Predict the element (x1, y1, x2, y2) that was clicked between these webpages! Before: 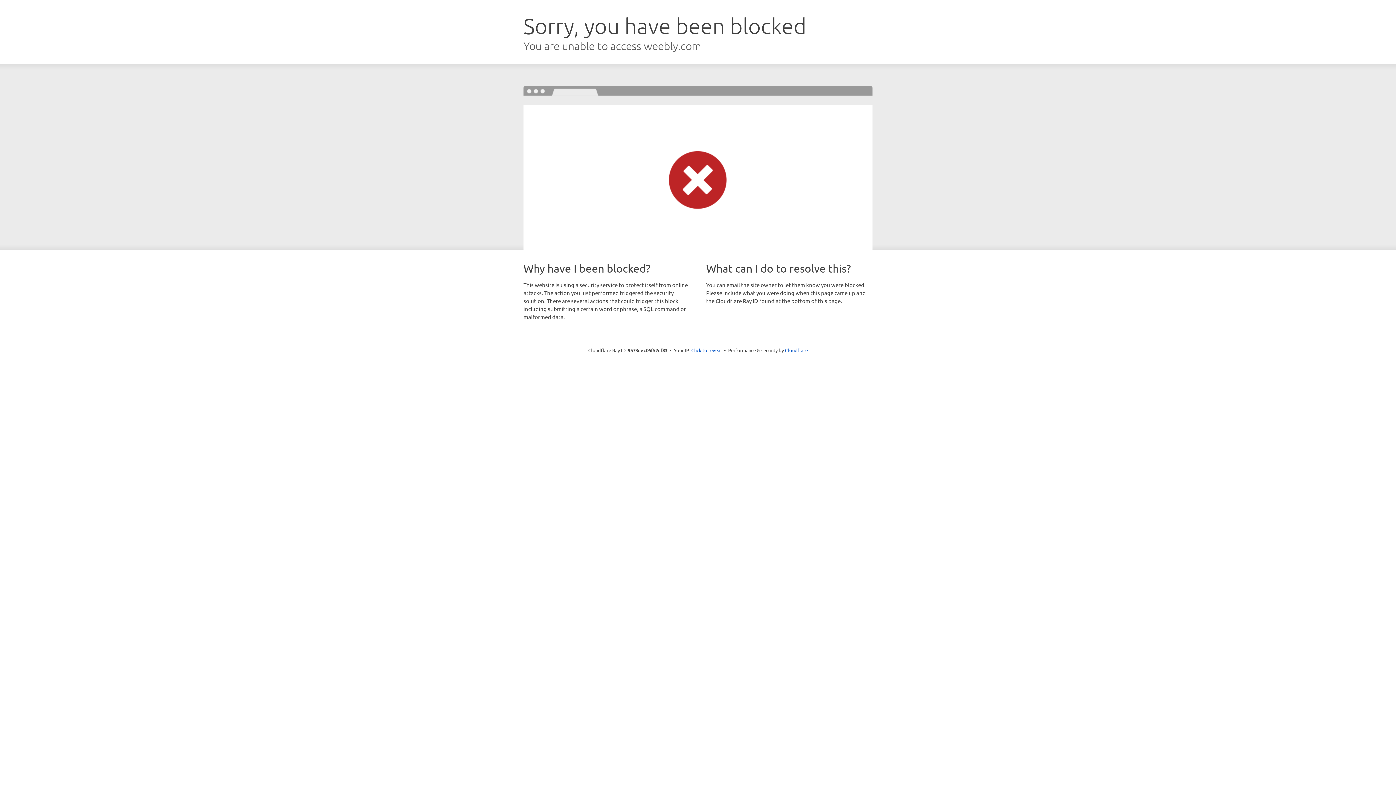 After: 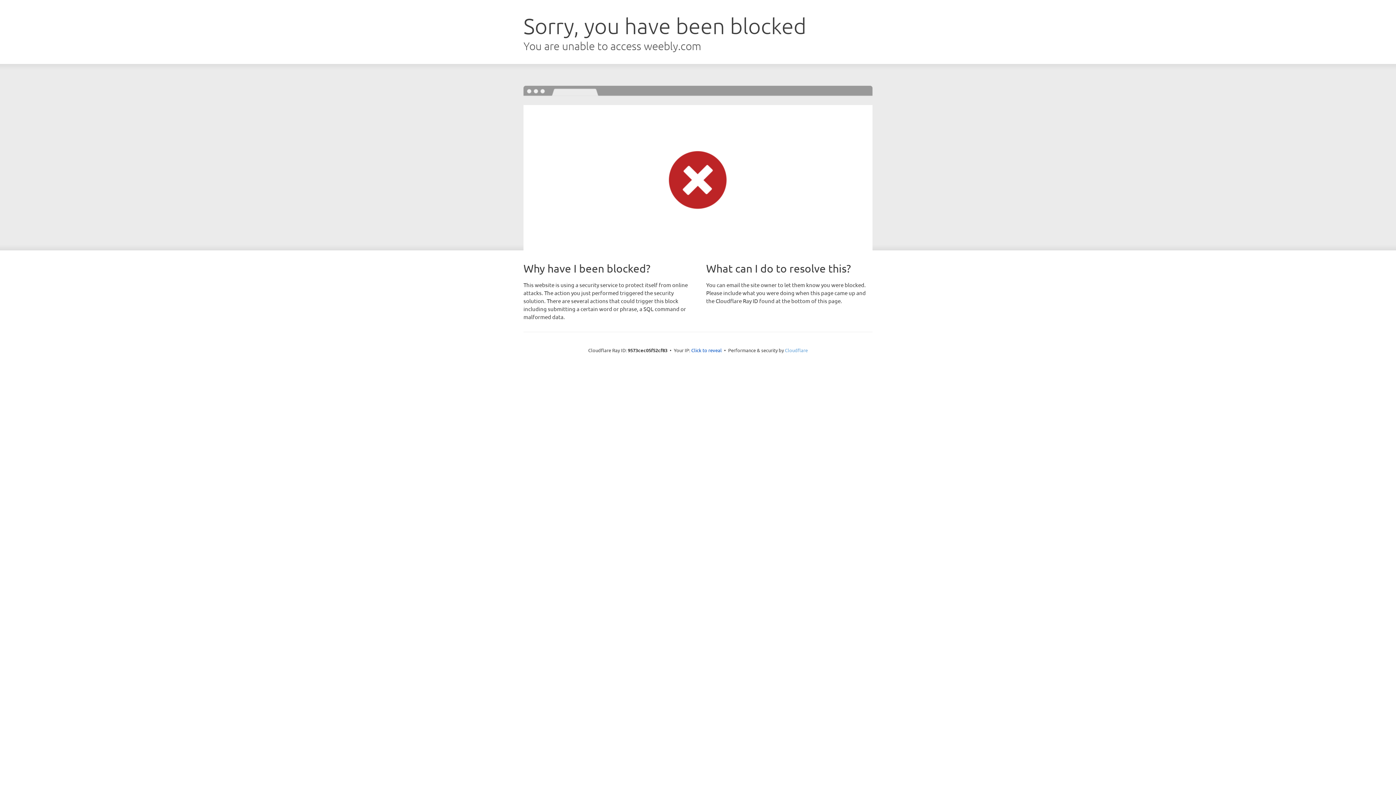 Action: bbox: (785, 347, 808, 353) label: Cloudflare